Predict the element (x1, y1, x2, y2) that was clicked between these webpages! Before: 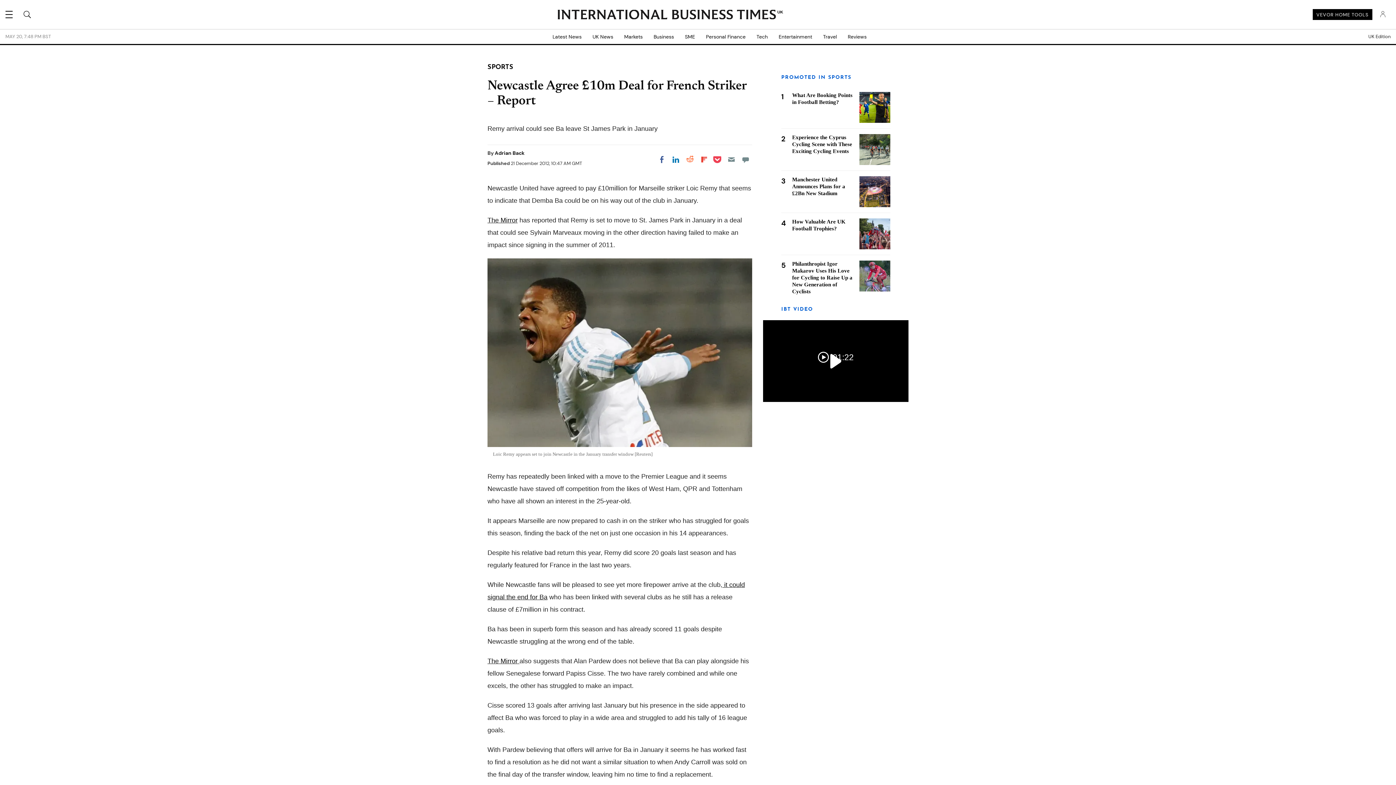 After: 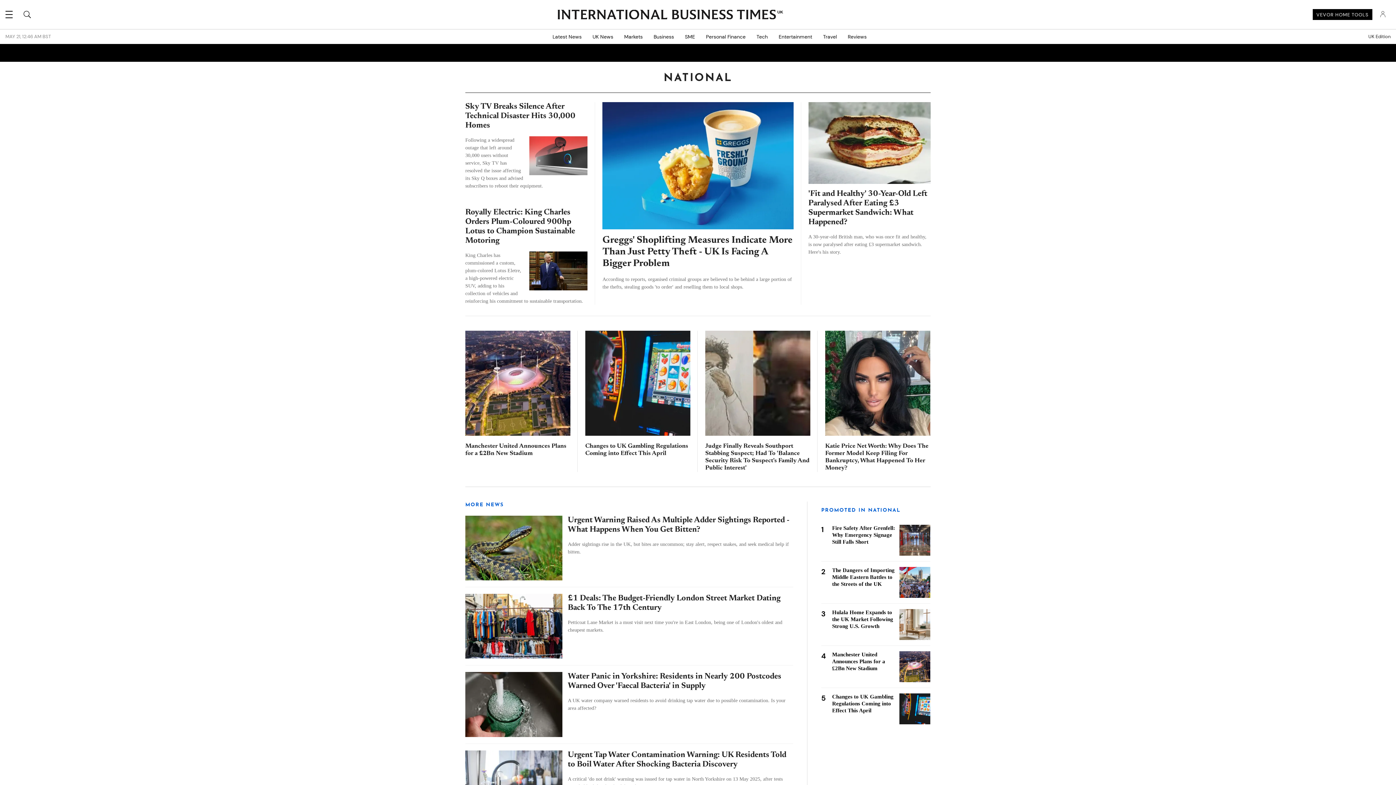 Action: bbox: (587, 29, 618, 44) label: UK News